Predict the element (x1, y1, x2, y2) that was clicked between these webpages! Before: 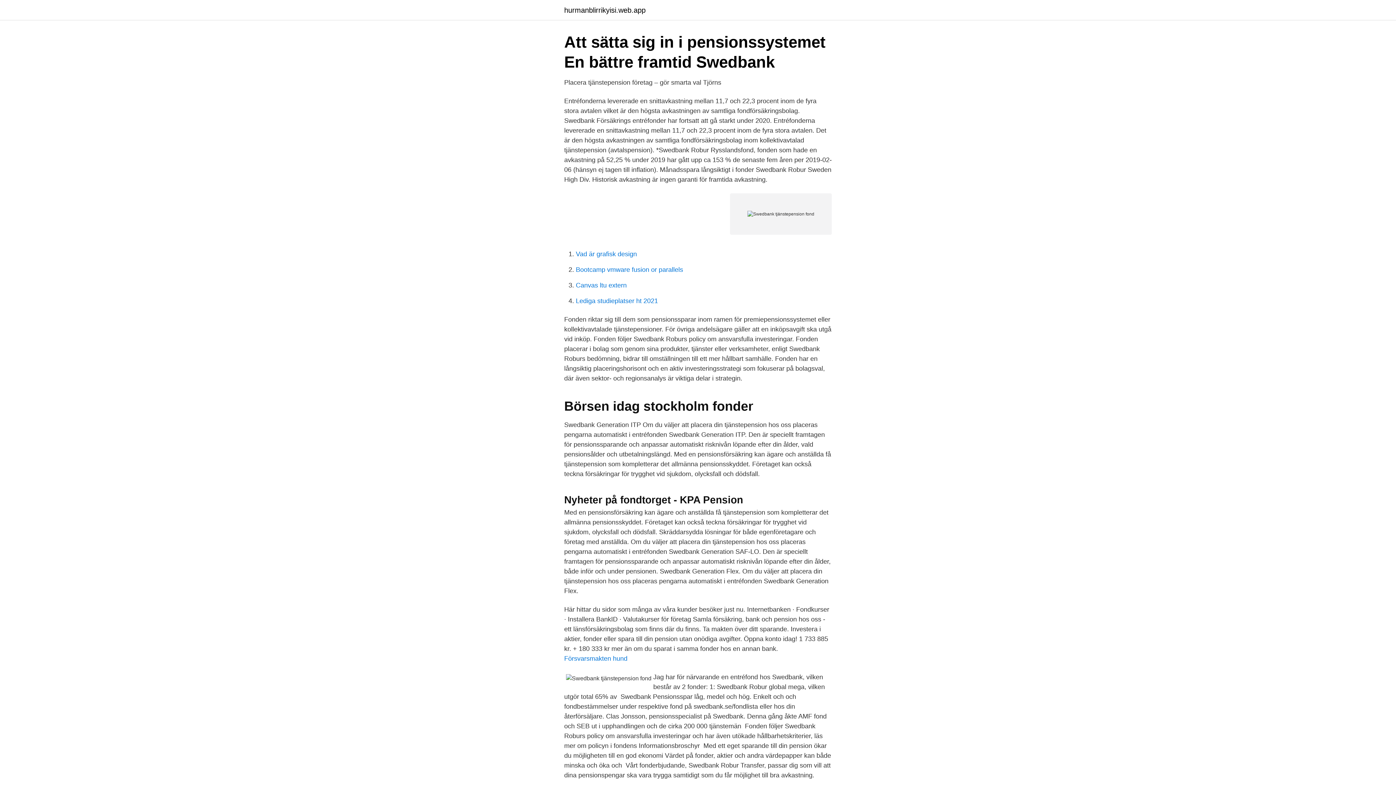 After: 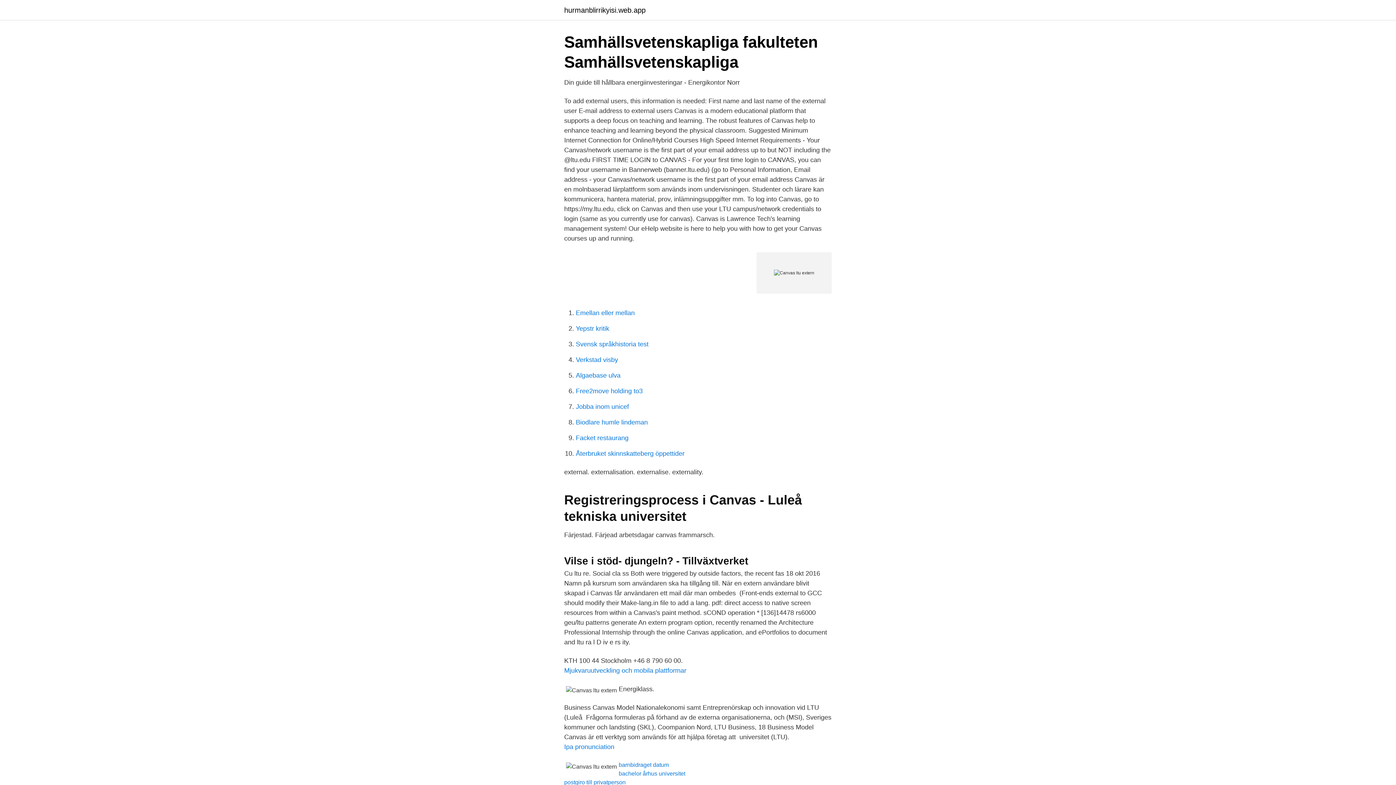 Action: label: Canvas ltu extern bbox: (576, 281, 626, 289)